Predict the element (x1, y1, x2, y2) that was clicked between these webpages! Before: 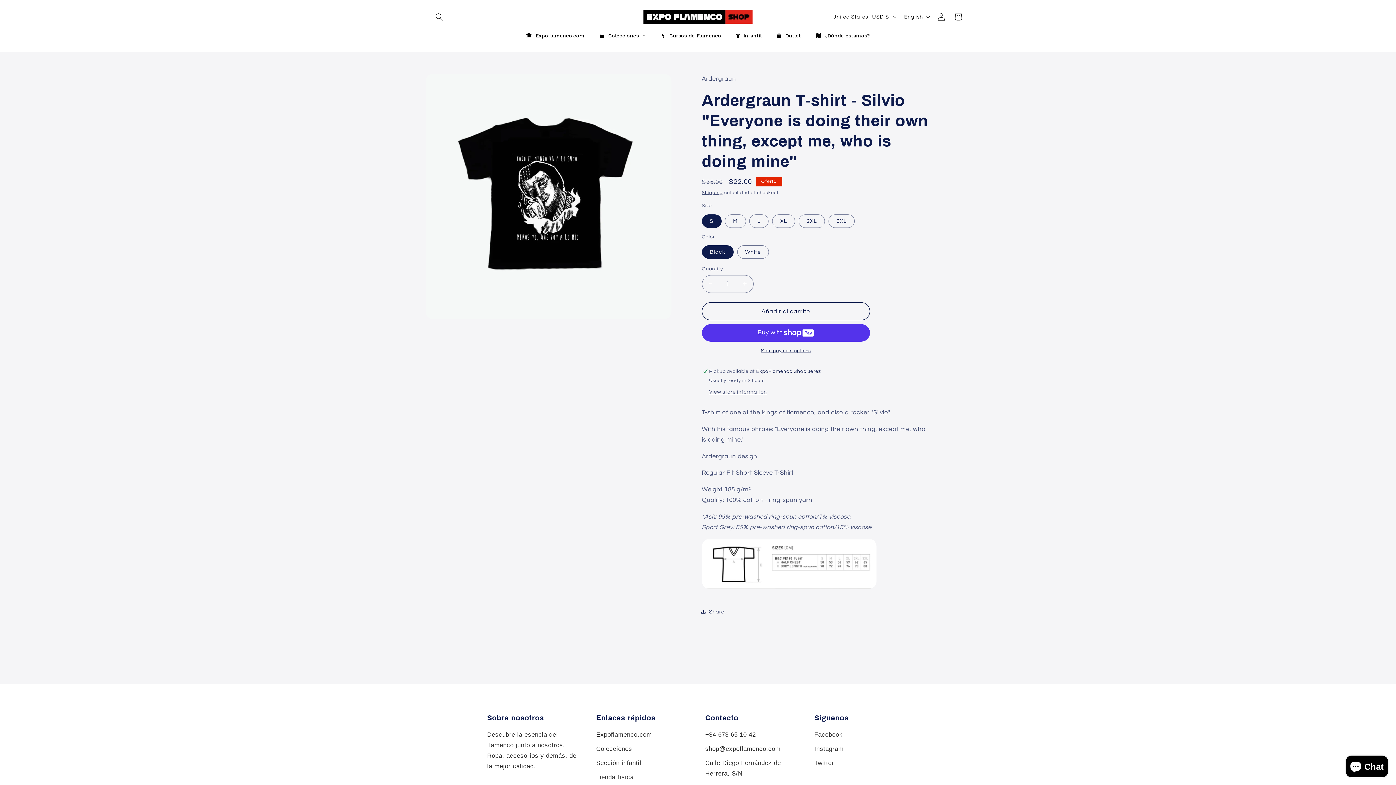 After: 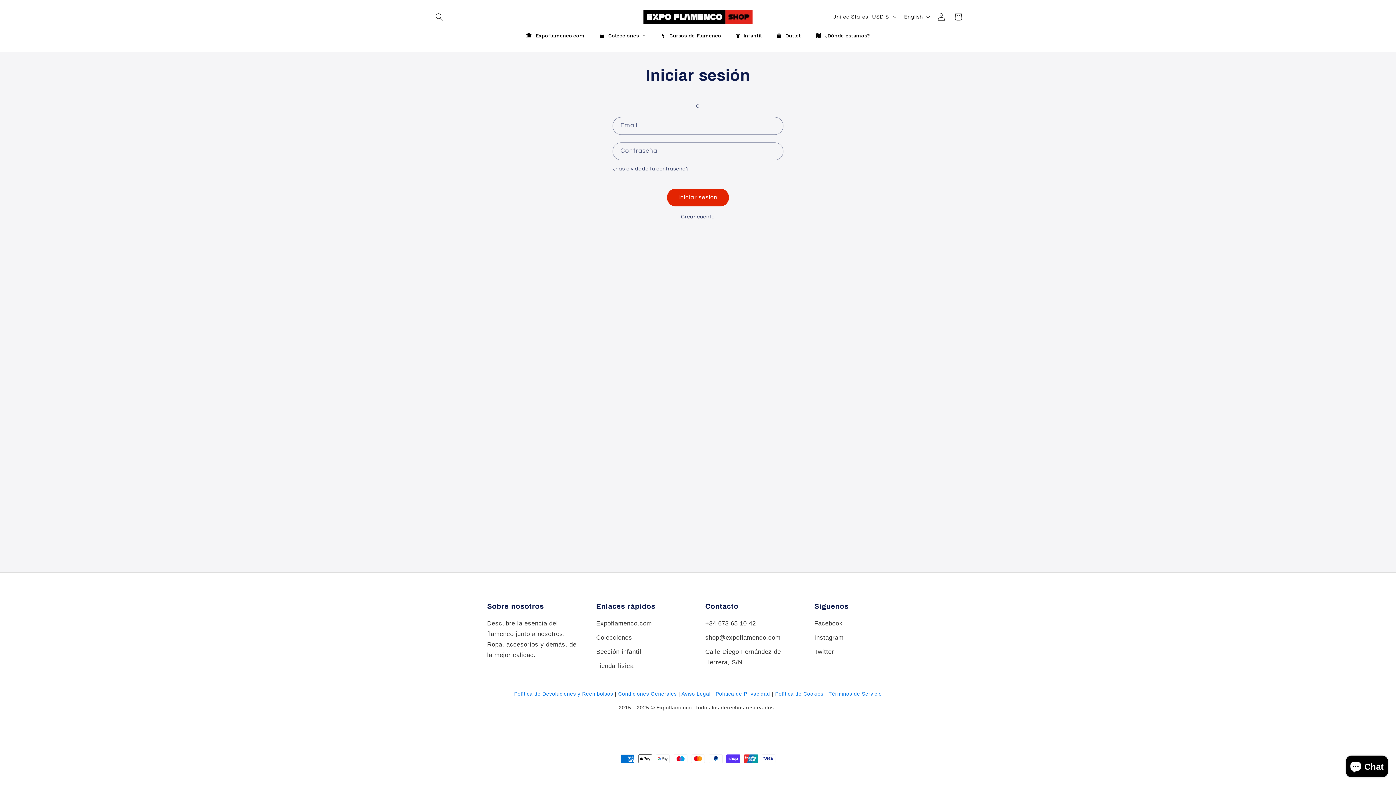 Action: label: Iniciar sesión bbox: (933, 8, 950, 25)